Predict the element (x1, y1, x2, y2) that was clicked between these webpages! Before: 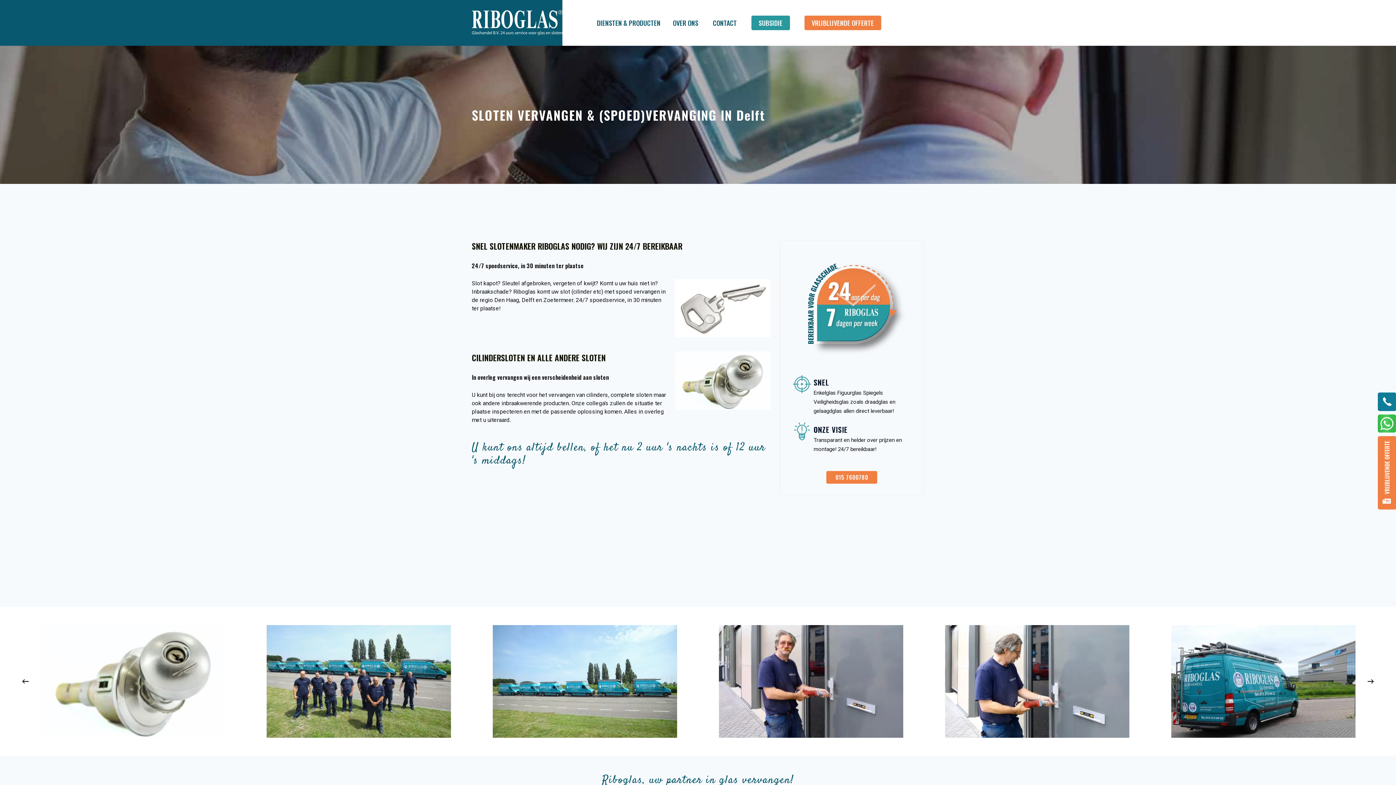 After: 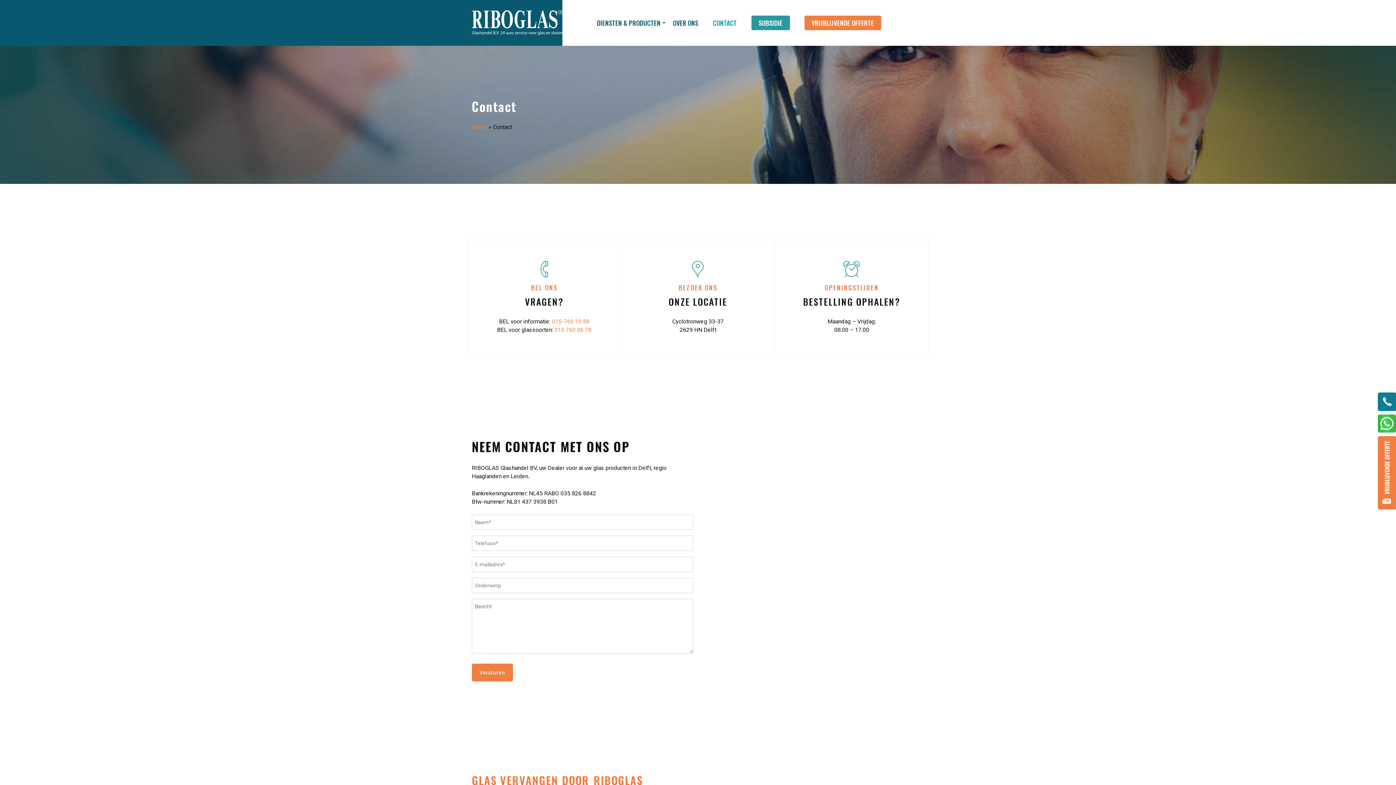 Action: bbox: (705, 19, 744, 26) label: CONTACT